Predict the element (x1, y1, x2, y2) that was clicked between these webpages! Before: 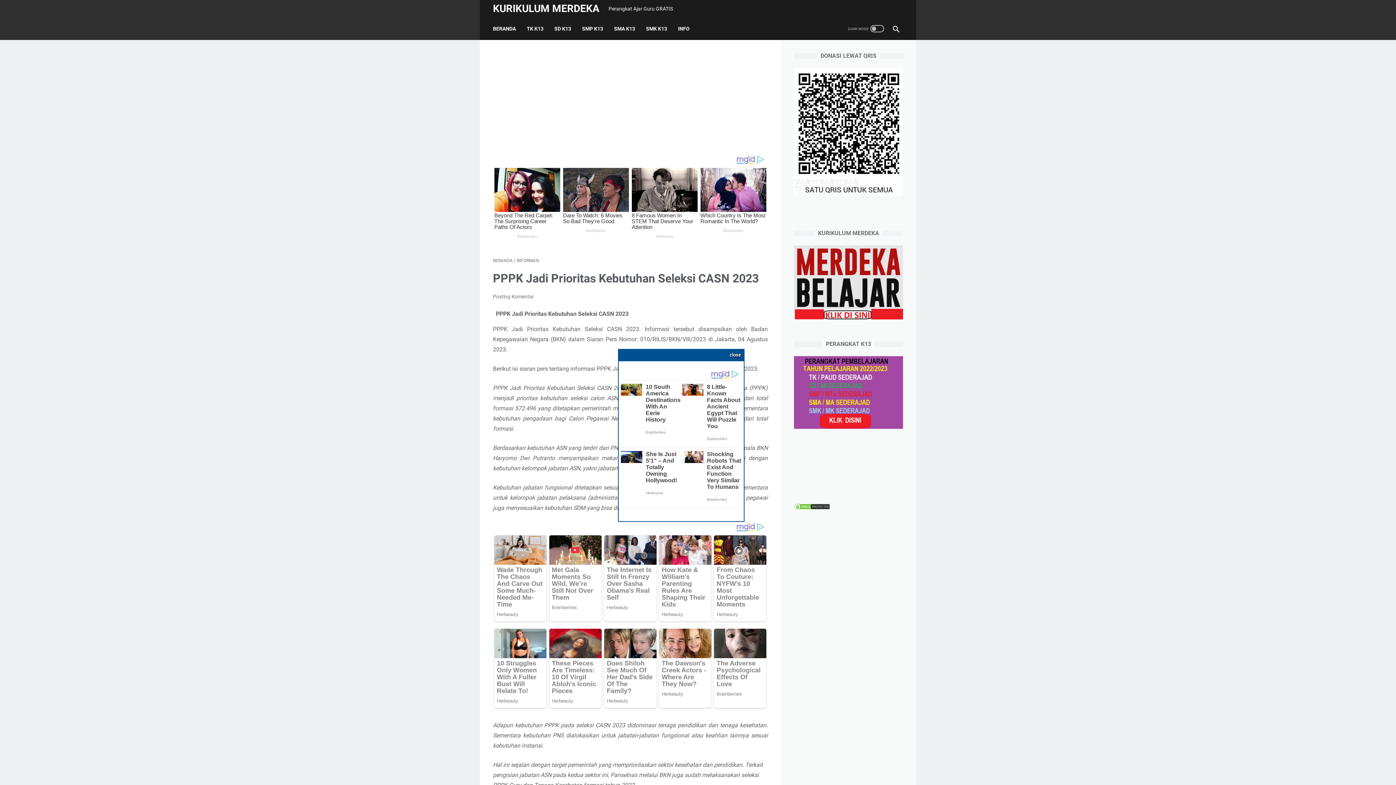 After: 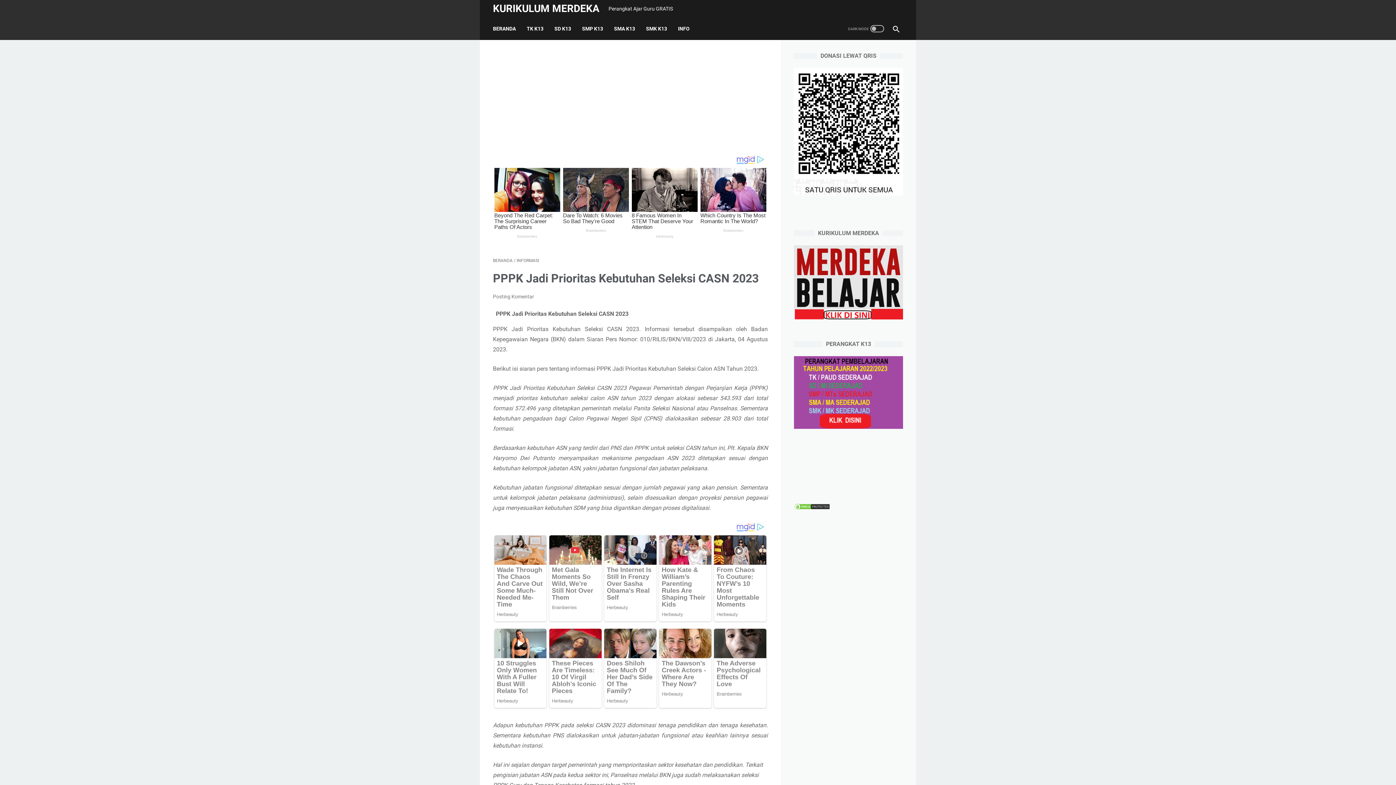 Action: label: close bbox: (729, 352, 741, 357)